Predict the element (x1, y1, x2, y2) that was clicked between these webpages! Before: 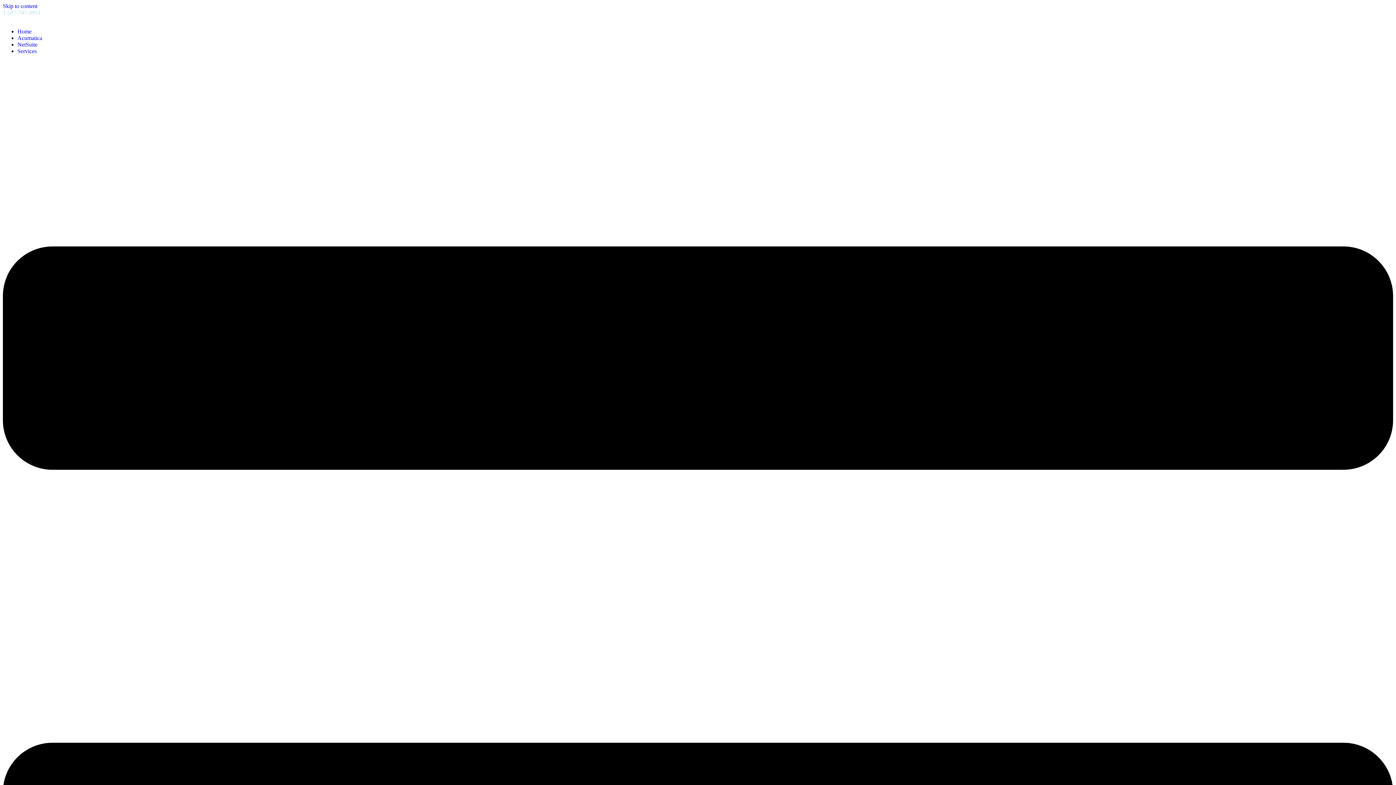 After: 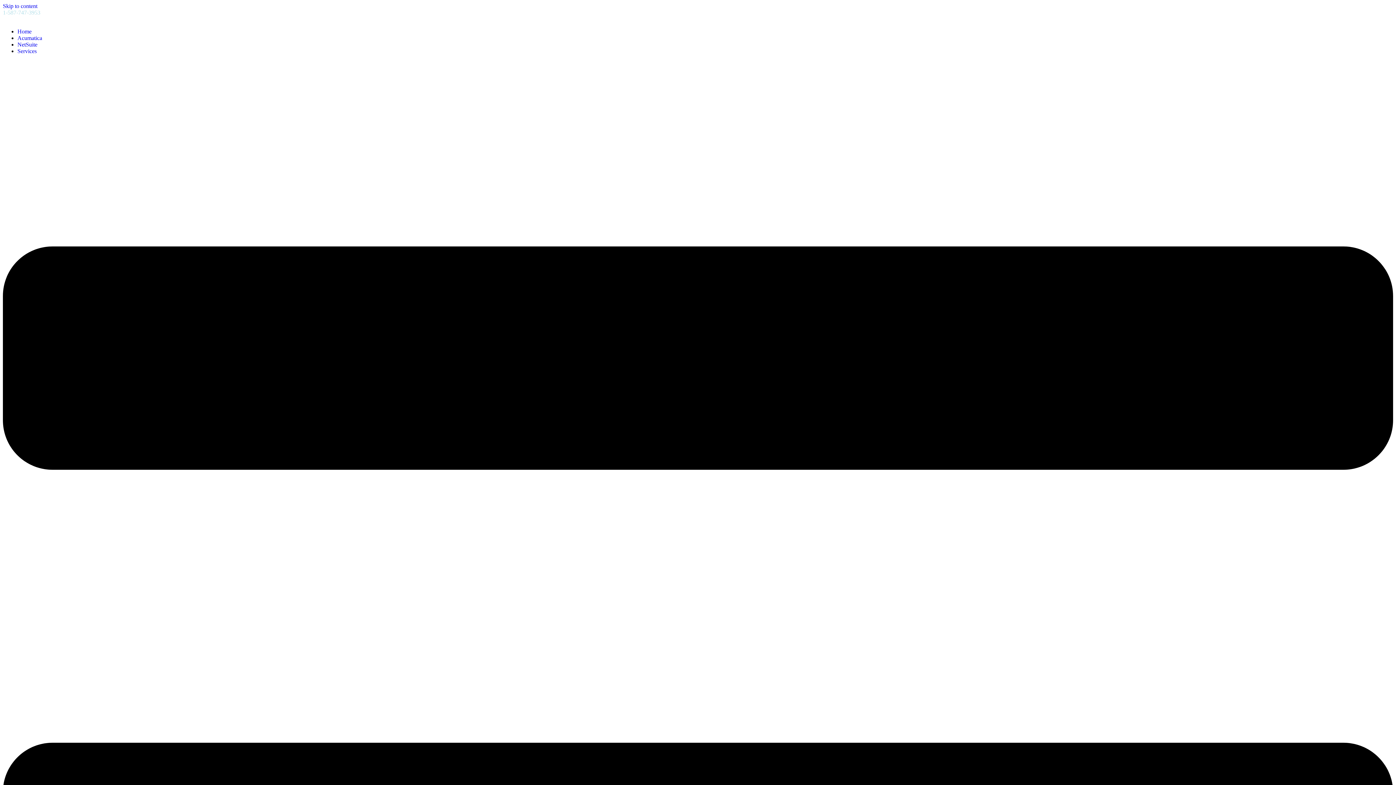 Action: bbox: (2, 16, 1393, 22)